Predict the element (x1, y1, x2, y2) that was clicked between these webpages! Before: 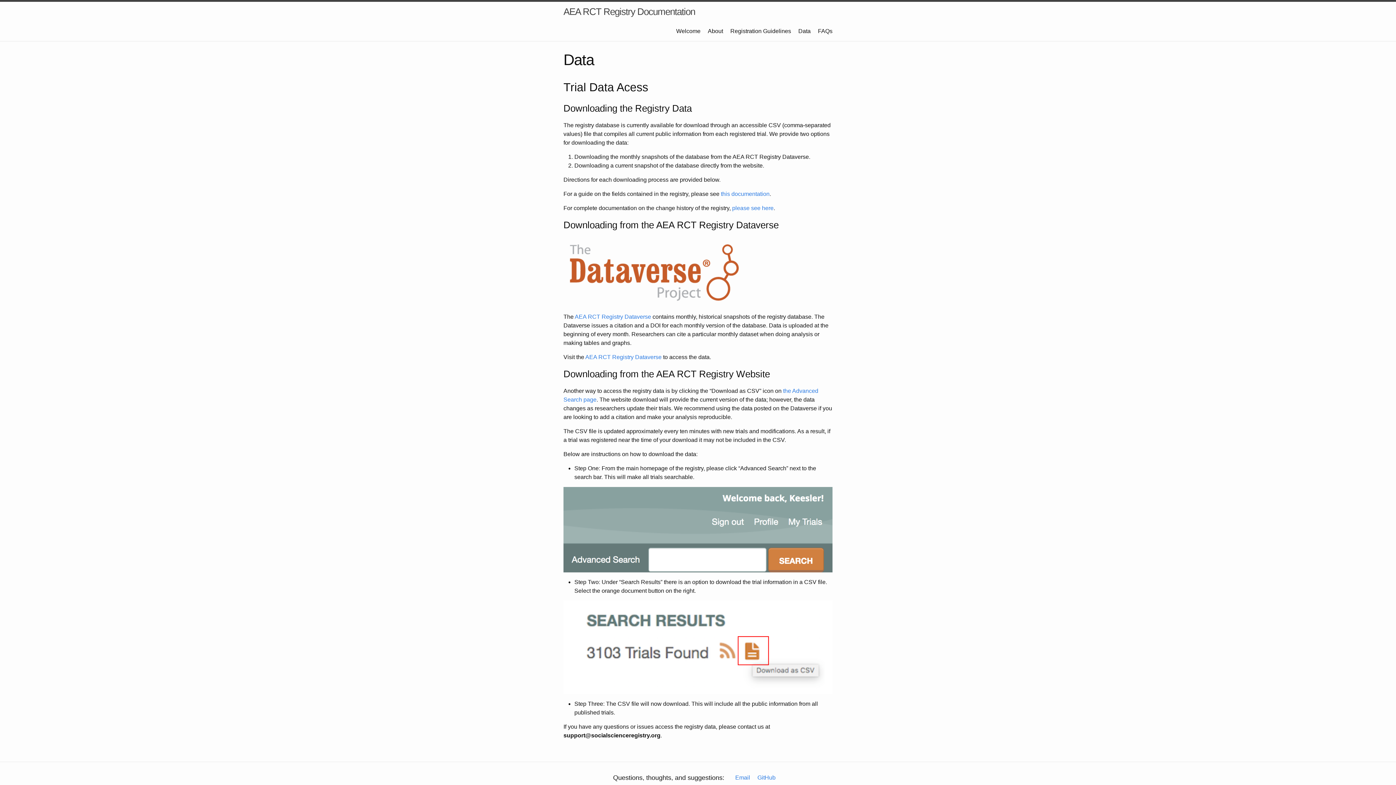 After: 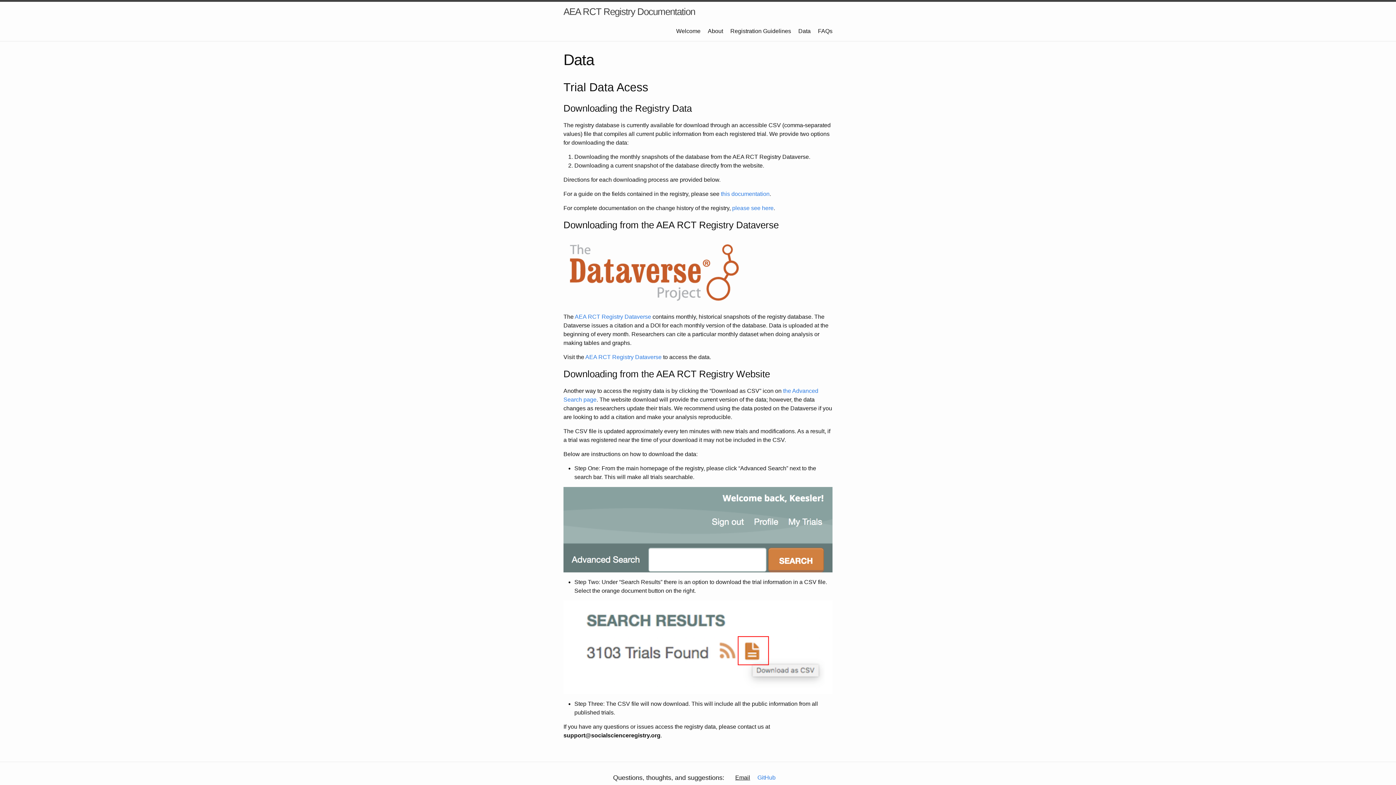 Action: bbox: (735, 774, 750, 781) label: Email